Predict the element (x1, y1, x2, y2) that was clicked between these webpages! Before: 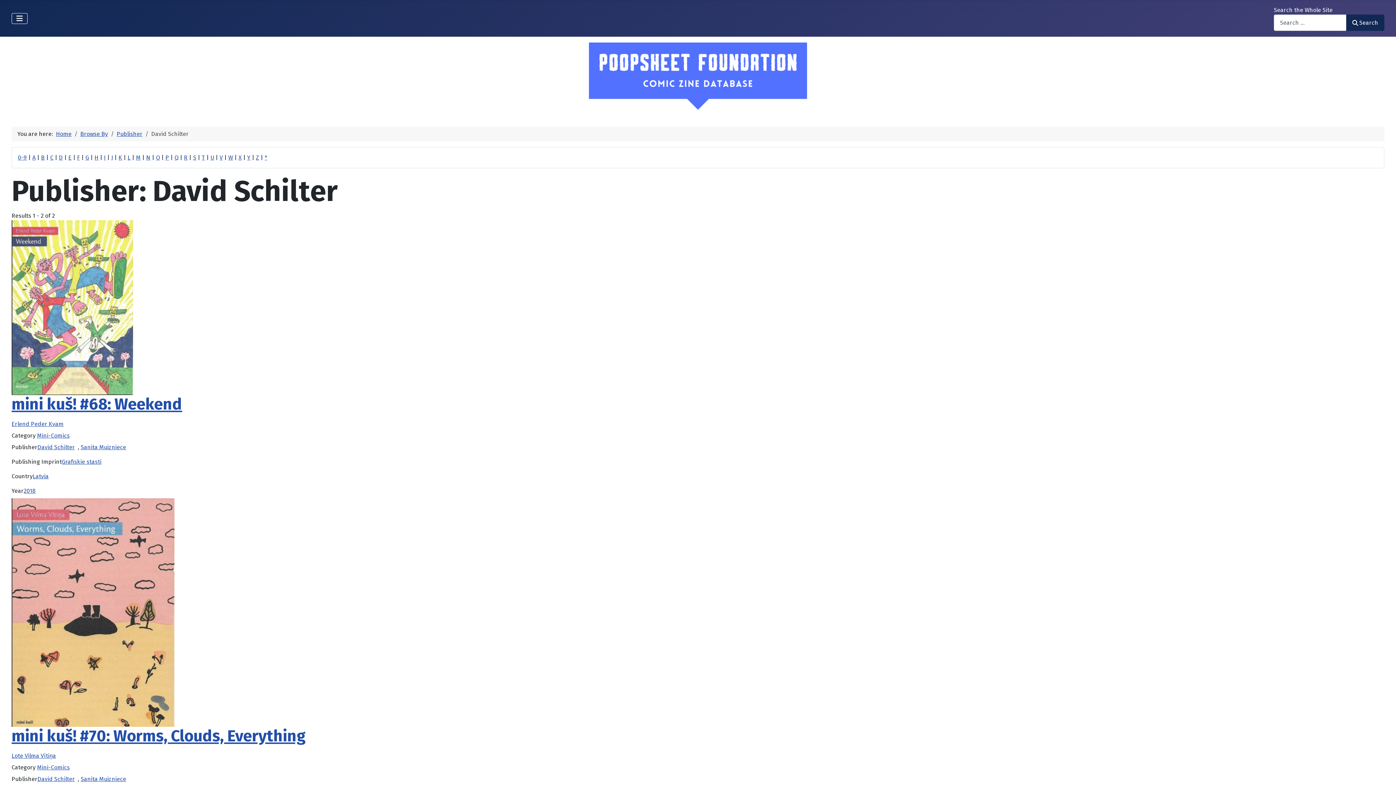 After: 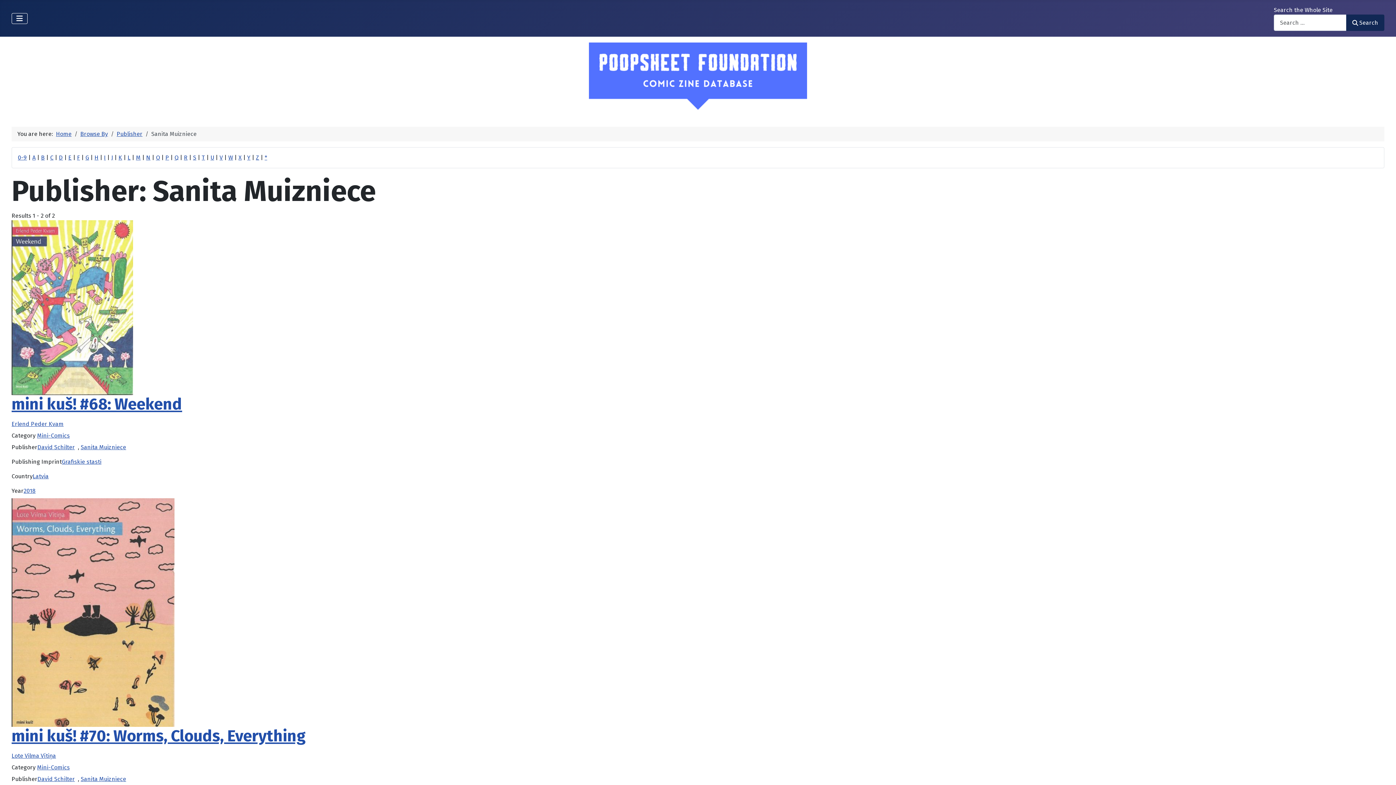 Action: bbox: (80, 440, 129, 454) label: Sanita Muizniece